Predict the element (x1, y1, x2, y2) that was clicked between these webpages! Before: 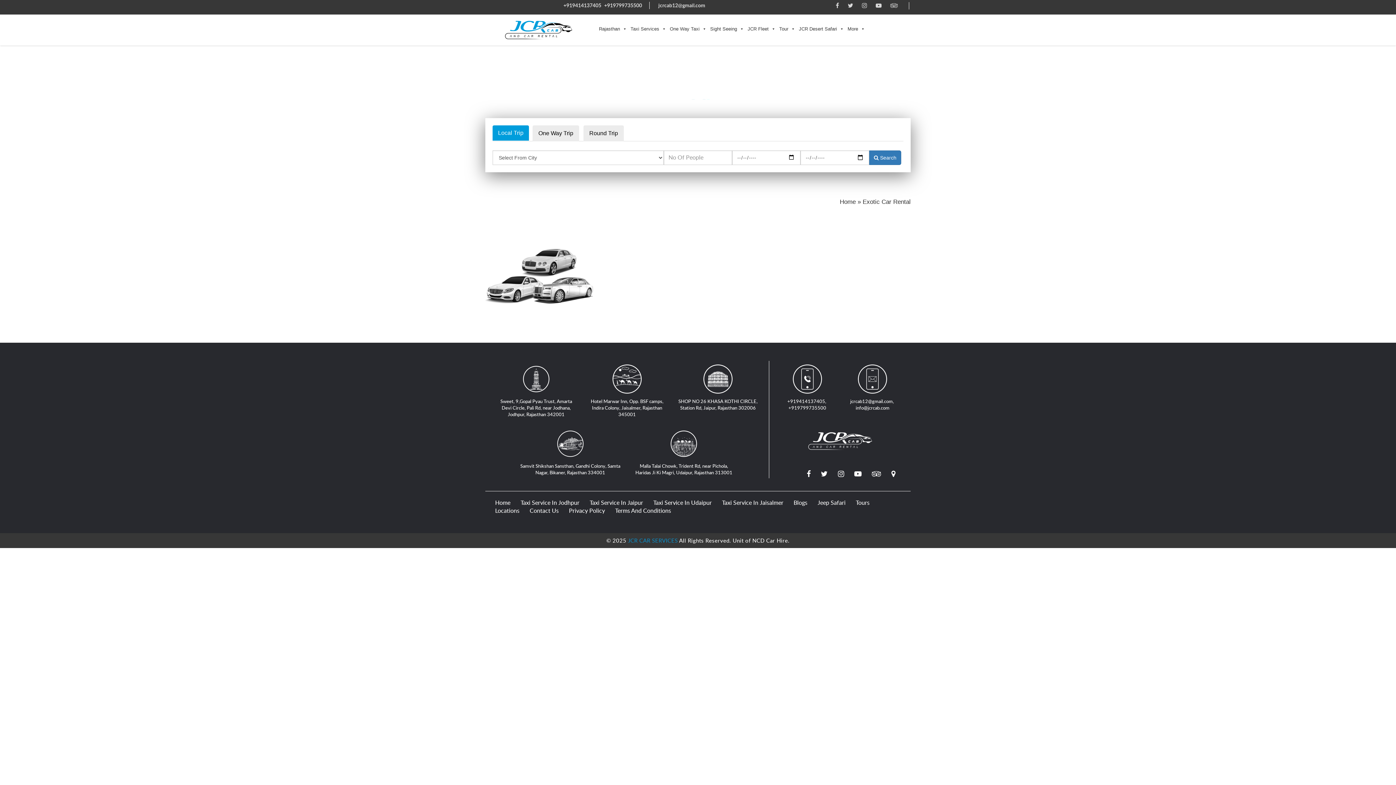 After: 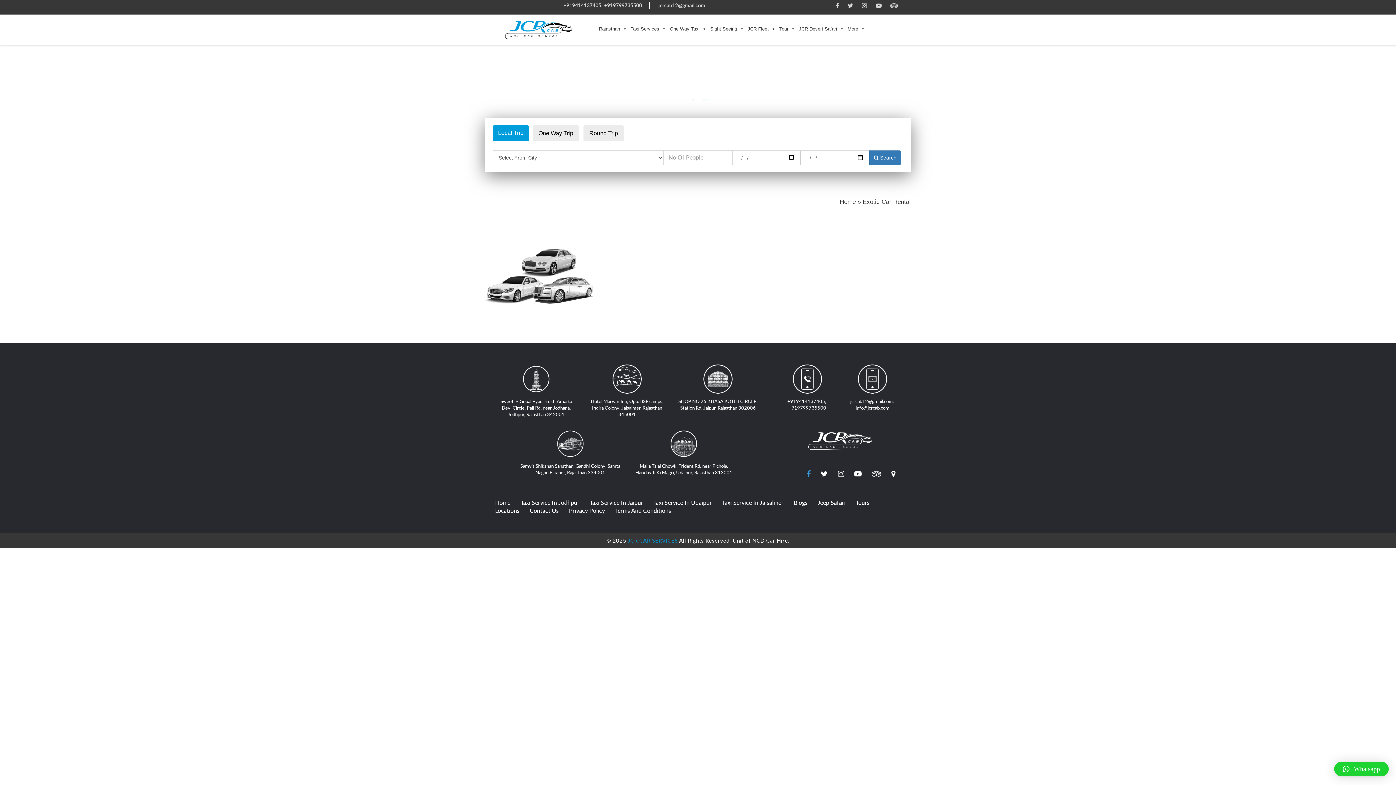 Action: bbox: (806, 470, 810, 478)